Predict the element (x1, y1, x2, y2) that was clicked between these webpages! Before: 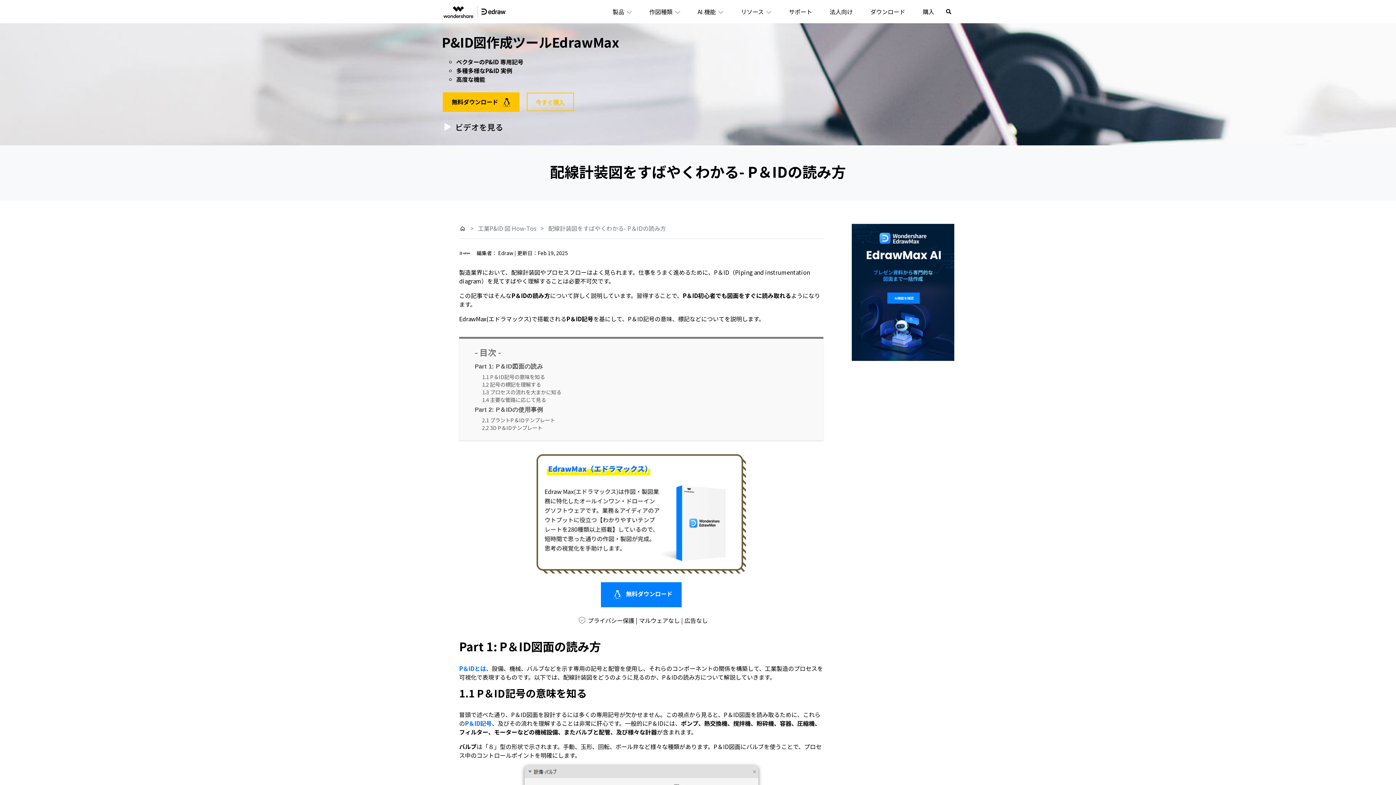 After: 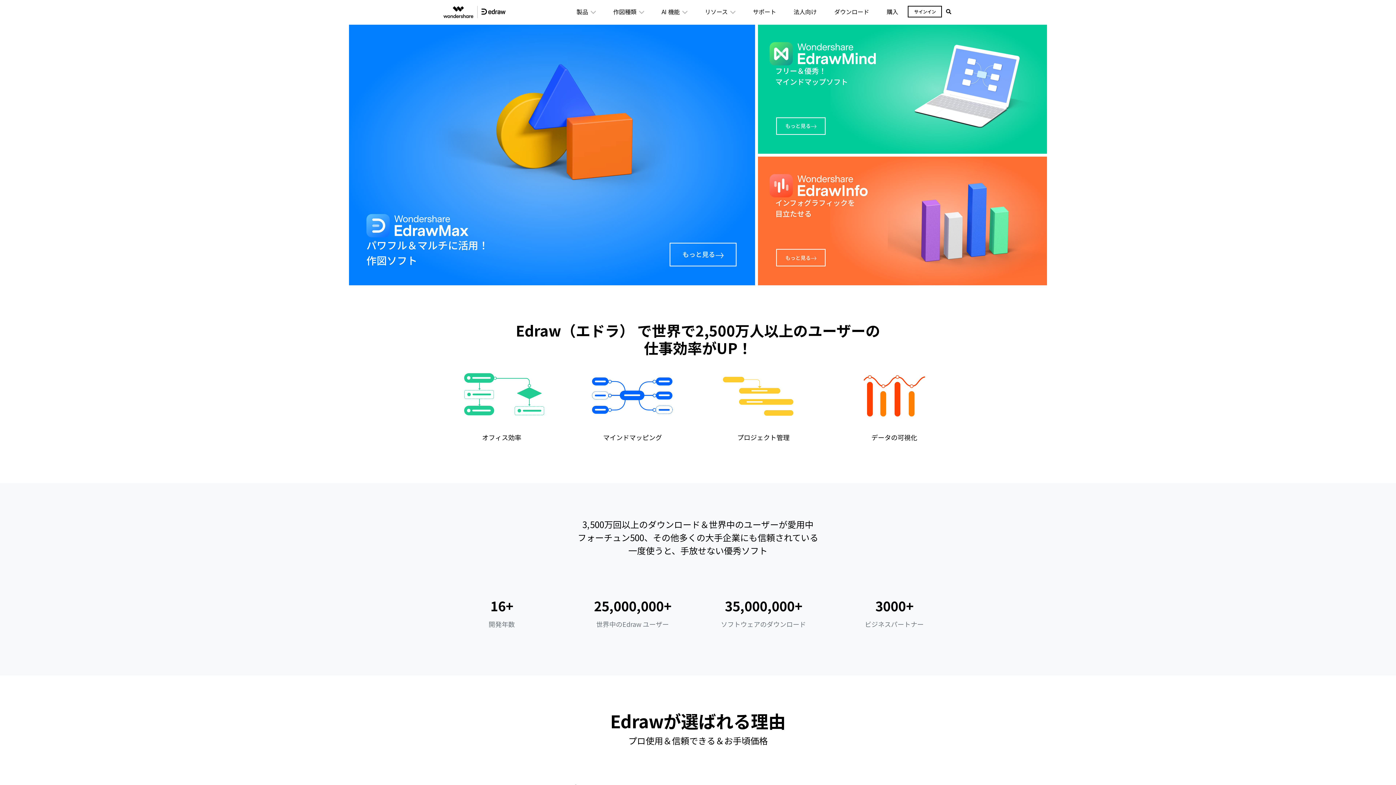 Action: bbox: (441, 0, 507, 23)